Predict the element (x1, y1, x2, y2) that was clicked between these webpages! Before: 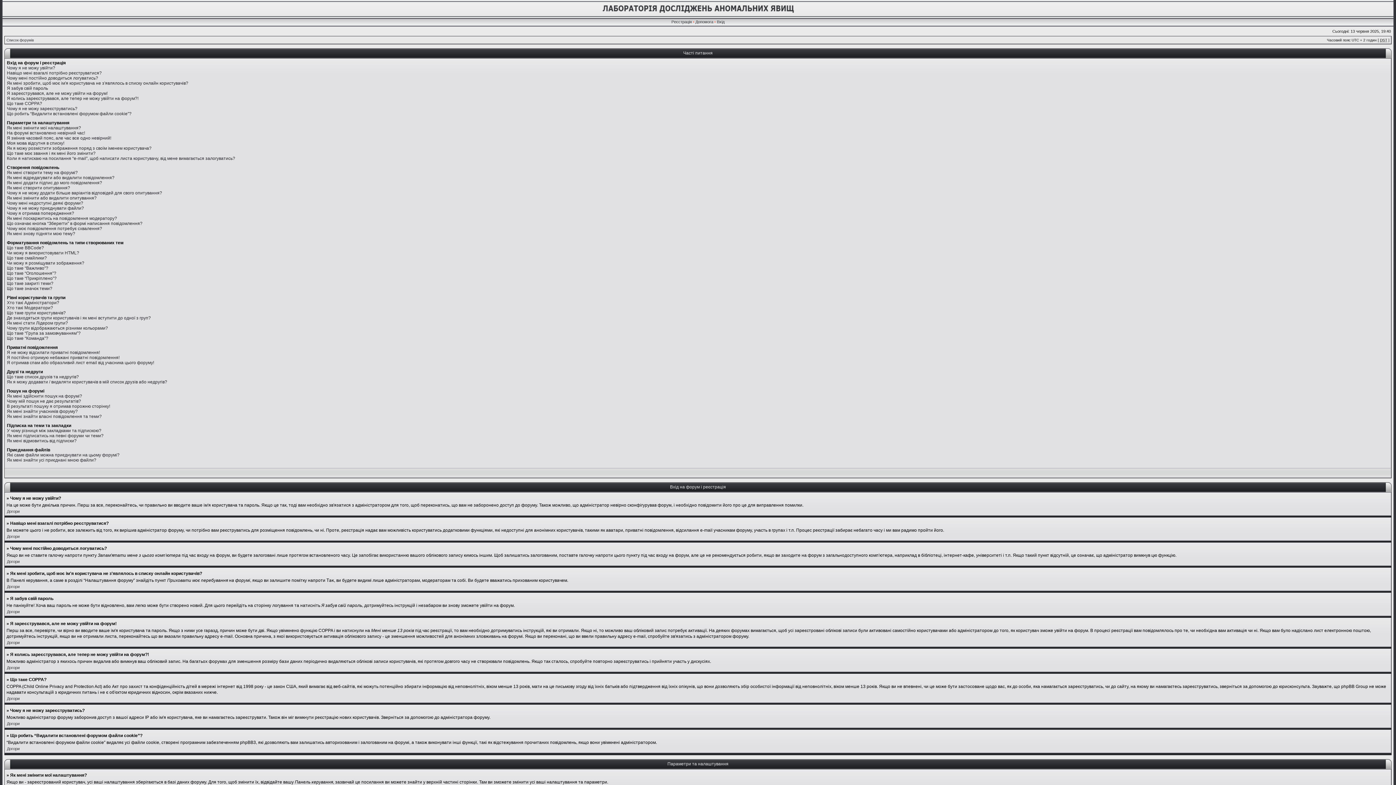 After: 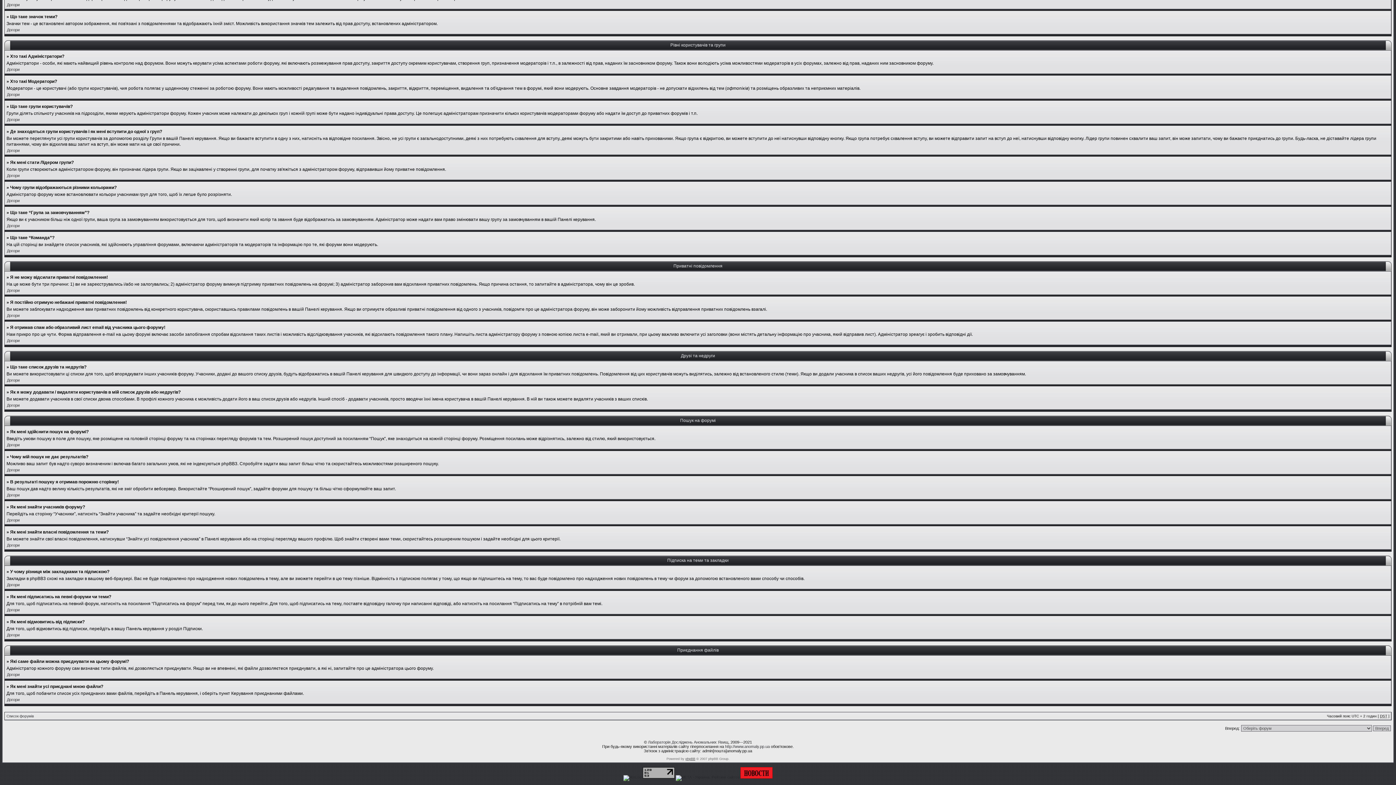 Action: label: Хто такі Модератори? bbox: (6, 305, 53, 310)